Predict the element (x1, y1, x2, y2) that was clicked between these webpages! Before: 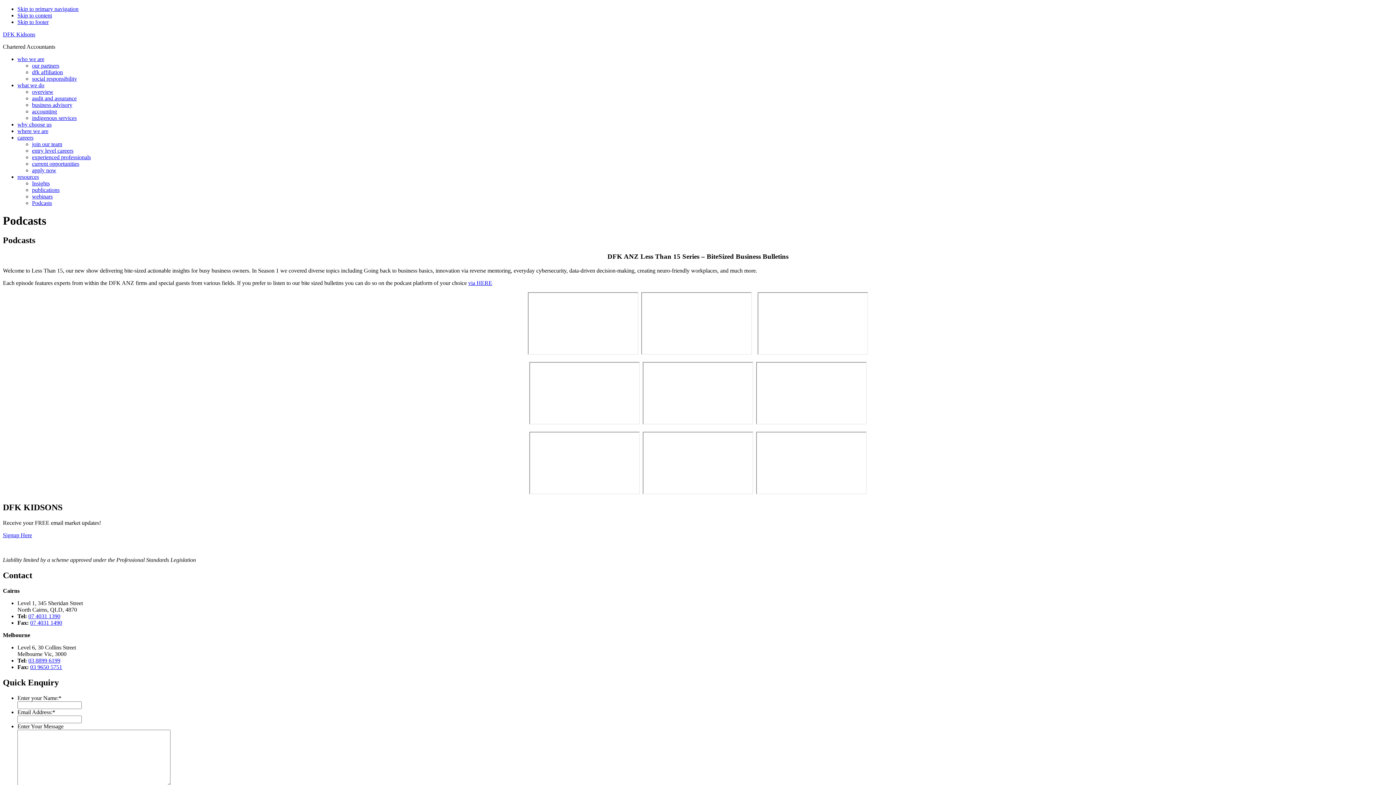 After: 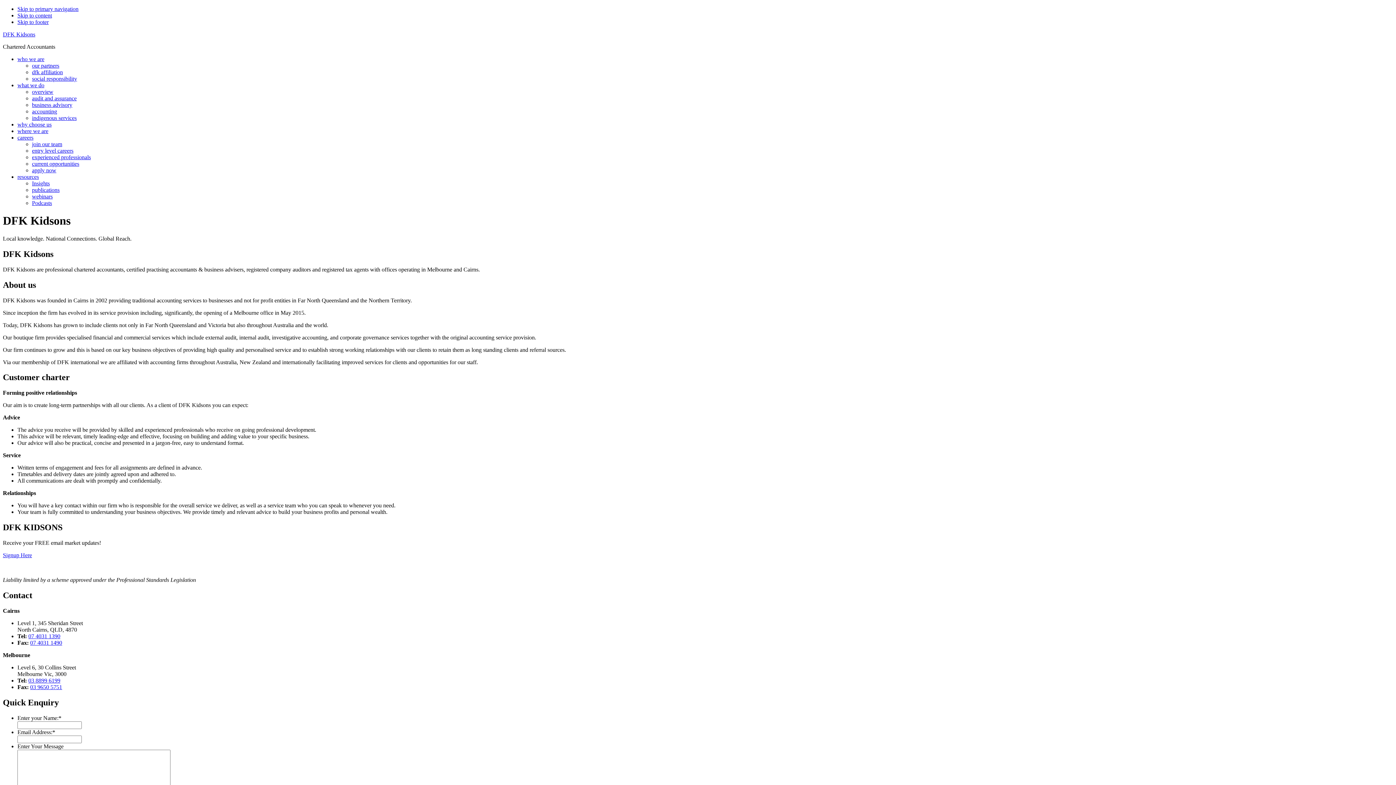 Action: label: who we are bbox: (17, 56, 44, 62)